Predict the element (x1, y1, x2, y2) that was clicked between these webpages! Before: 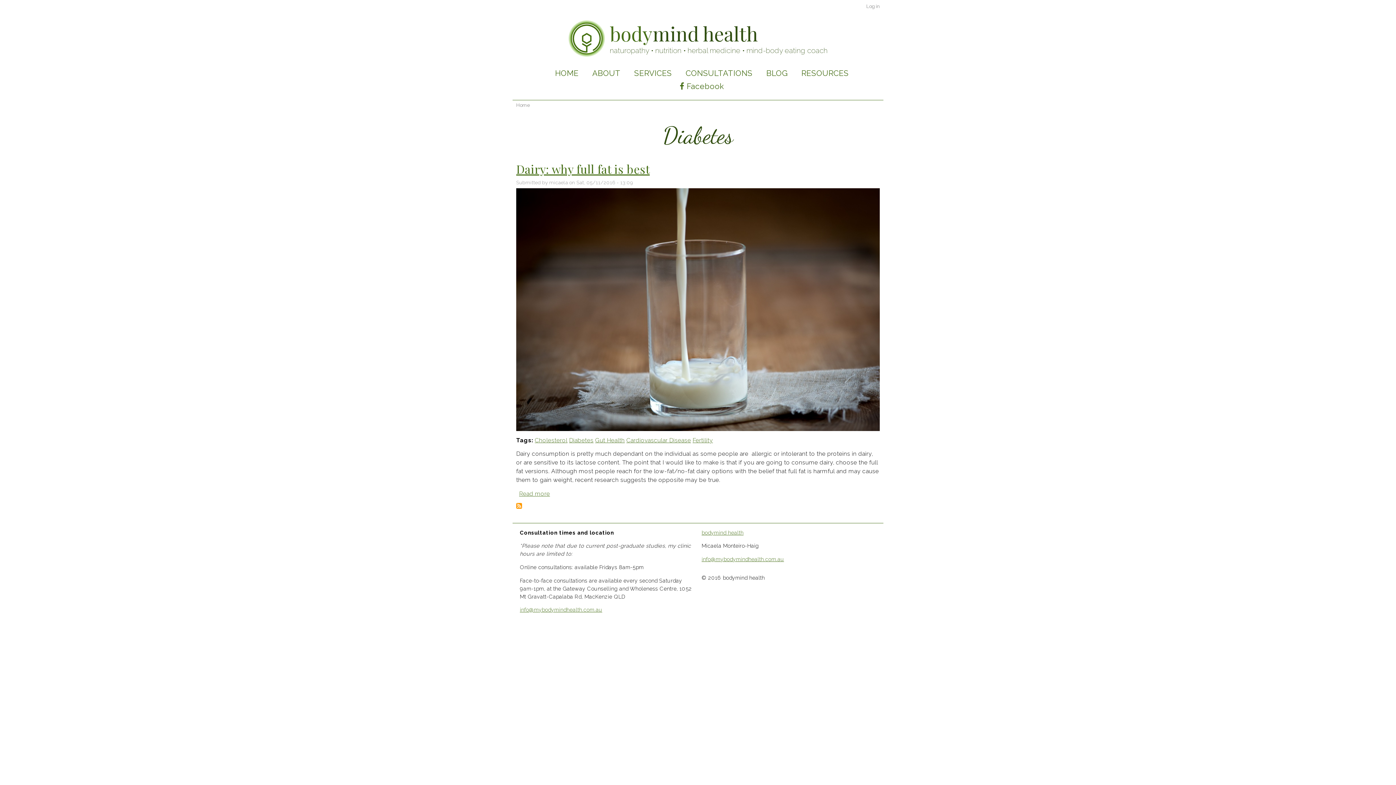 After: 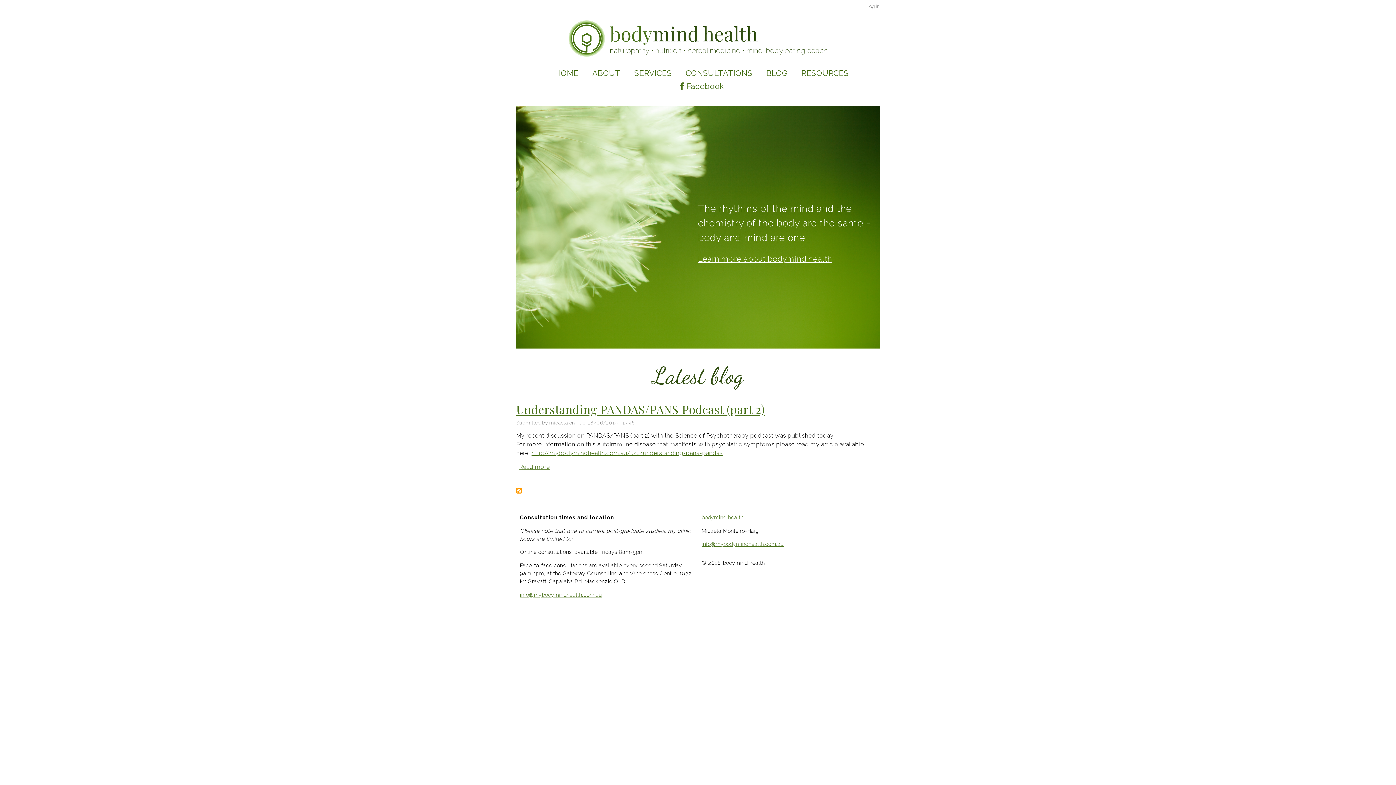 Action: label: Home bbox: (516, 102, 529, 108)